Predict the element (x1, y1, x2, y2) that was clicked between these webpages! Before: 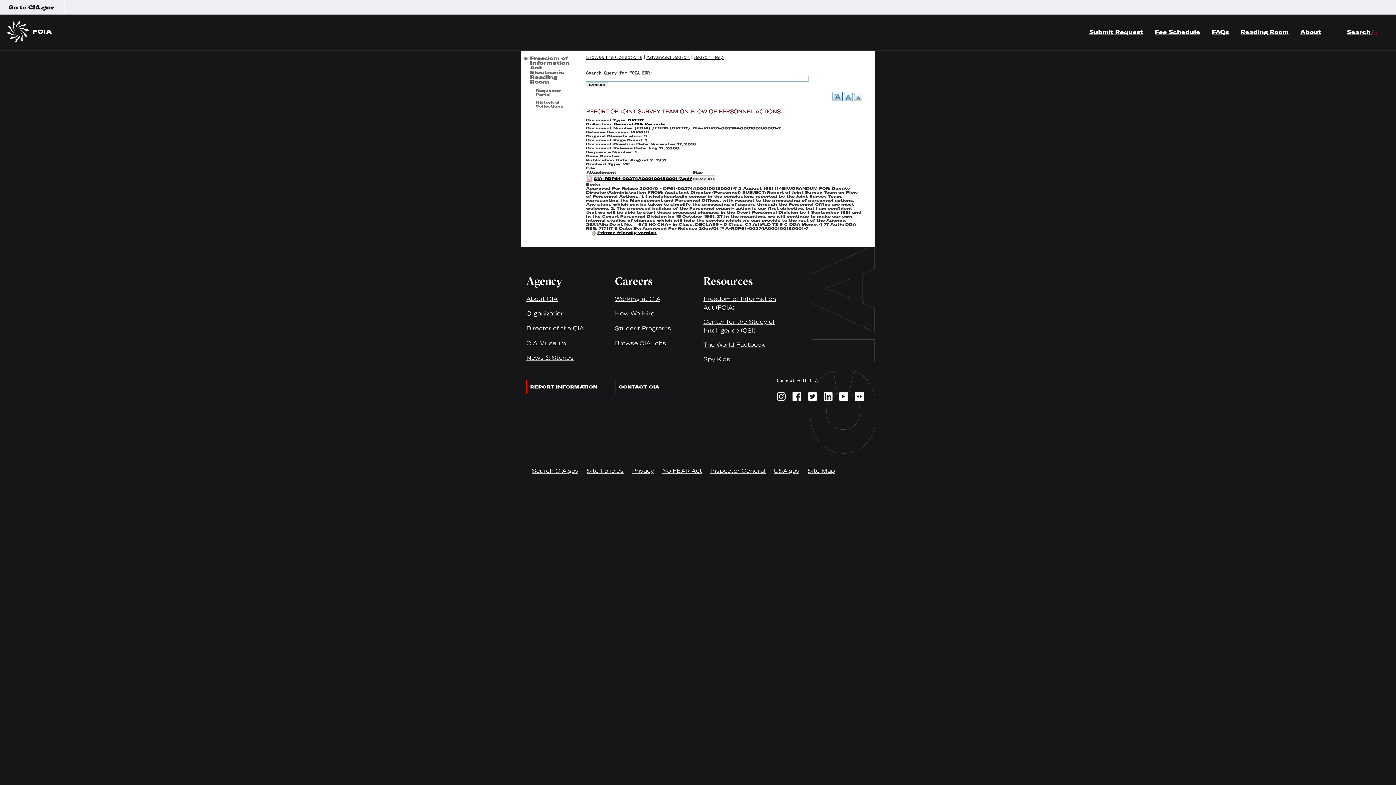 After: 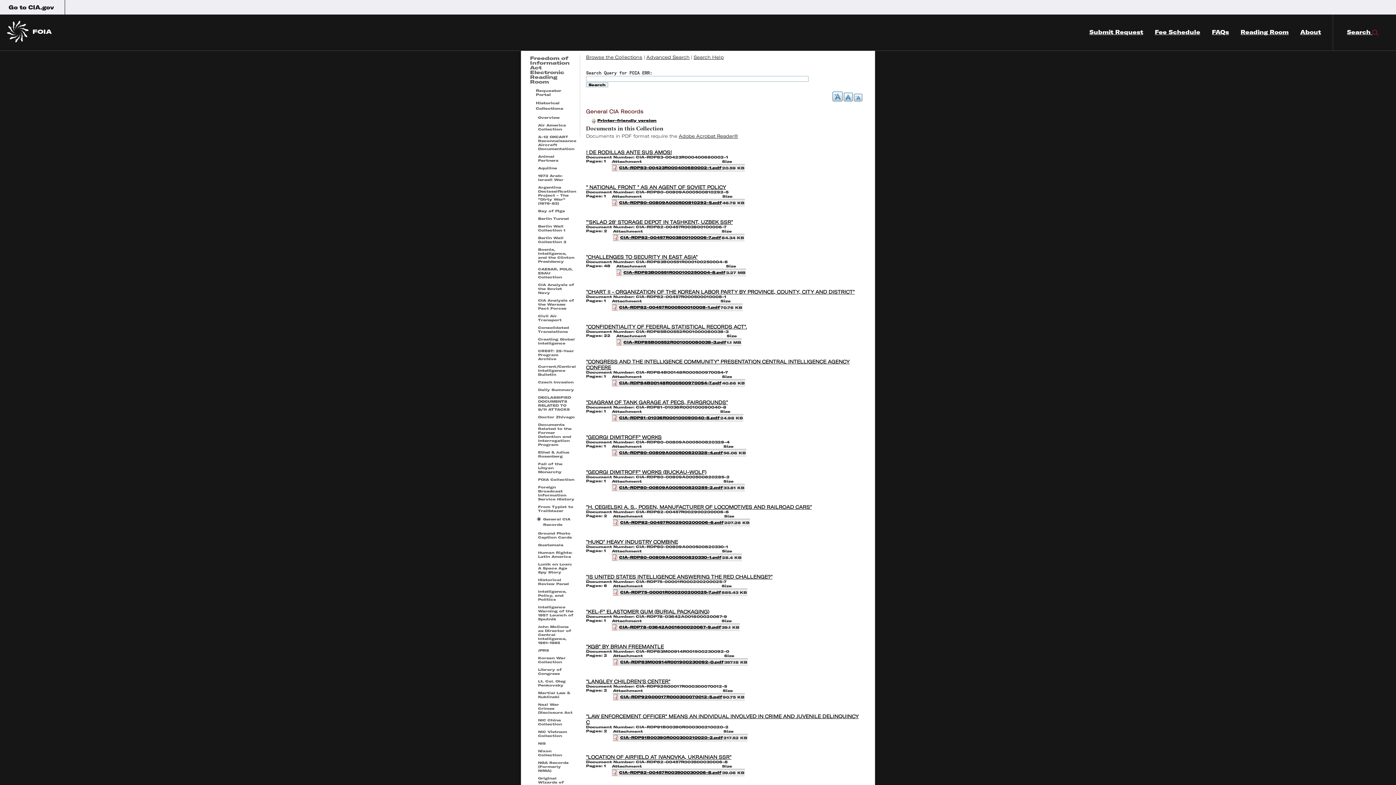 Action: label: General CIA Records bbox: (613, 121, 665, 126)